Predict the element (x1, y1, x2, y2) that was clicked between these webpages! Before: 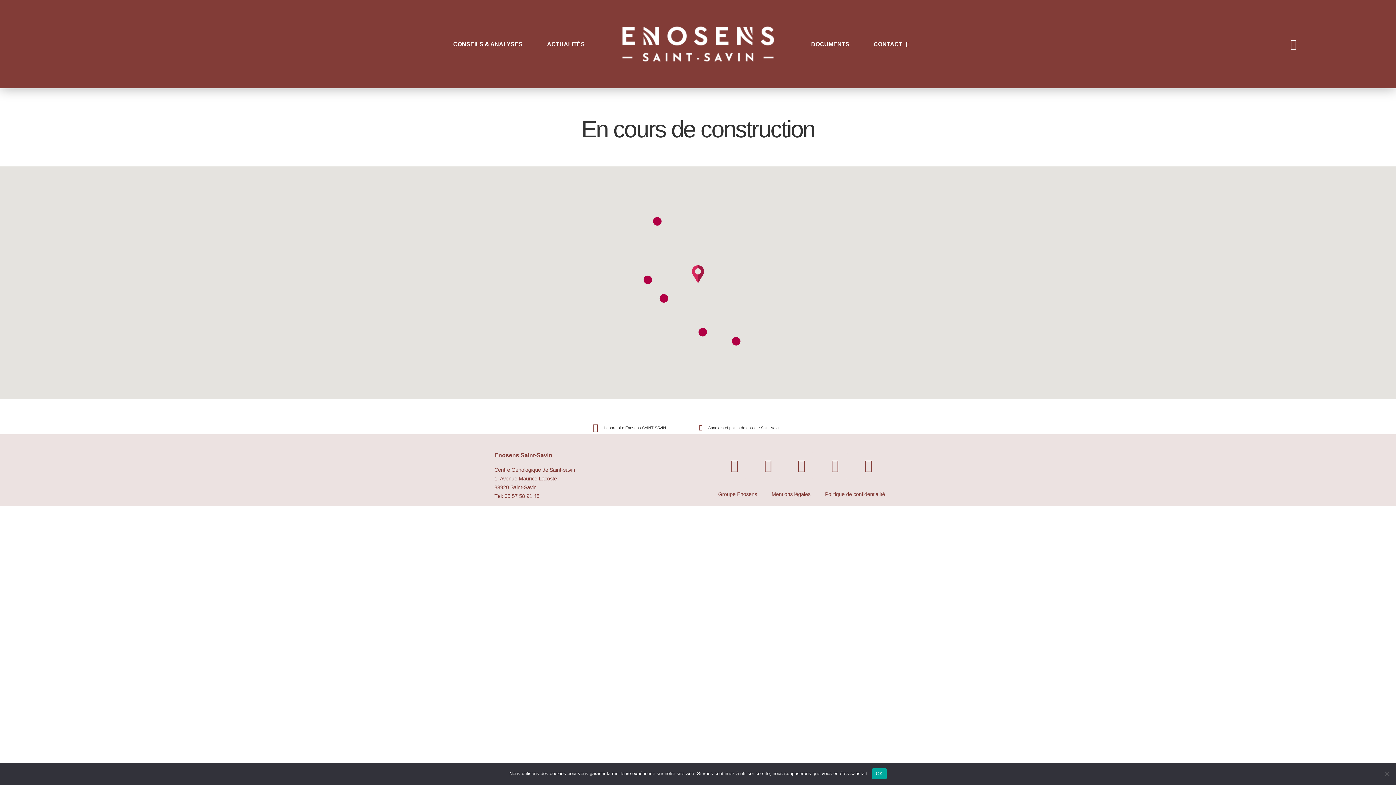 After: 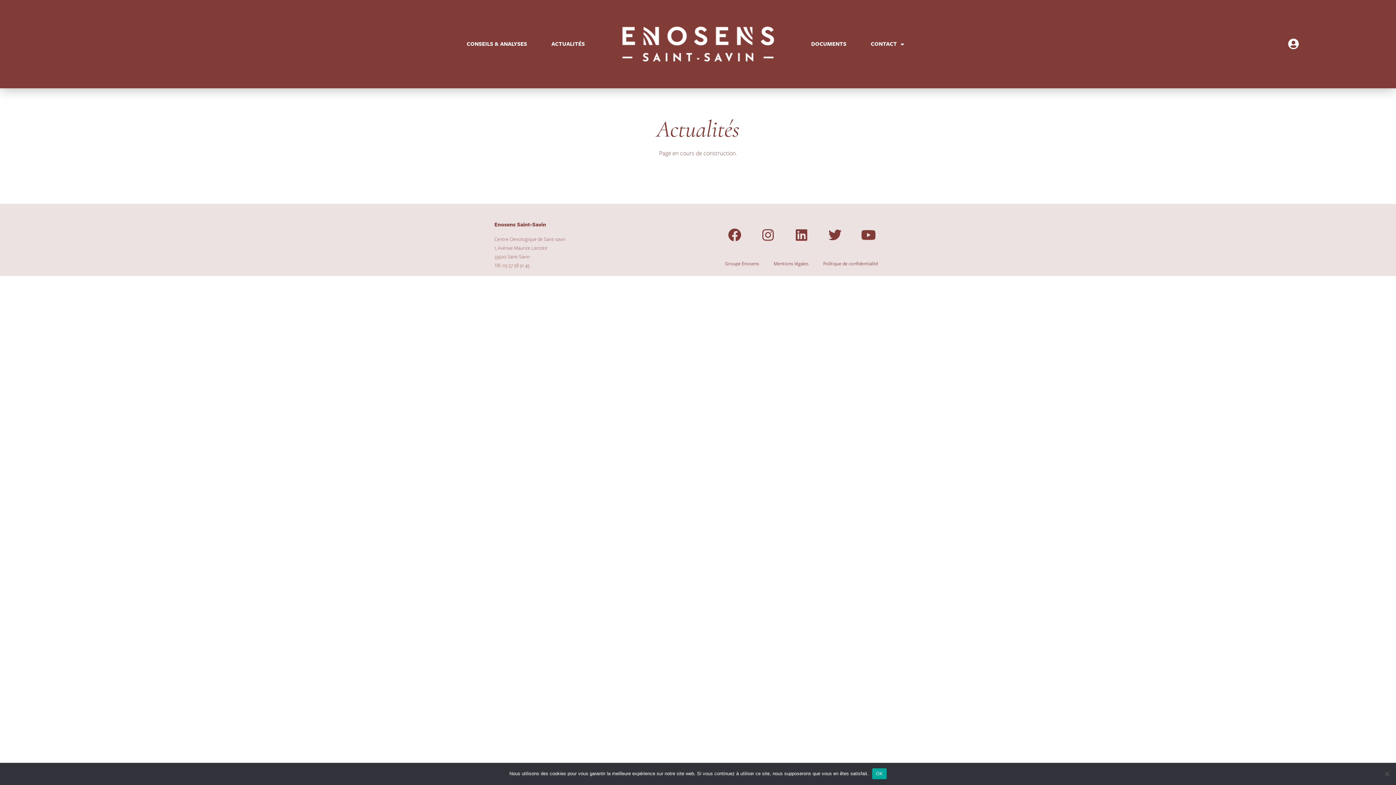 Action: label: ACTUALITÉS bbox: (543, 35, 588, 52)